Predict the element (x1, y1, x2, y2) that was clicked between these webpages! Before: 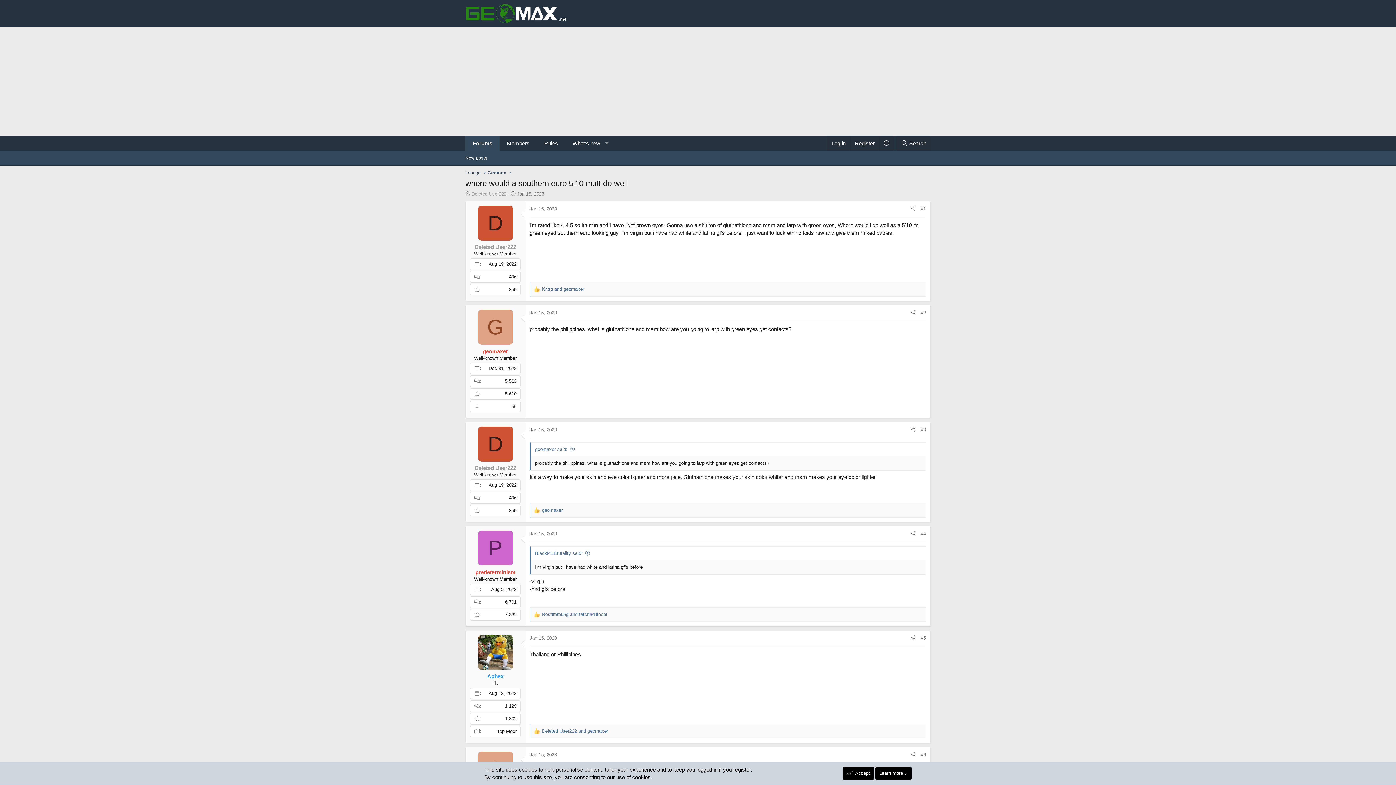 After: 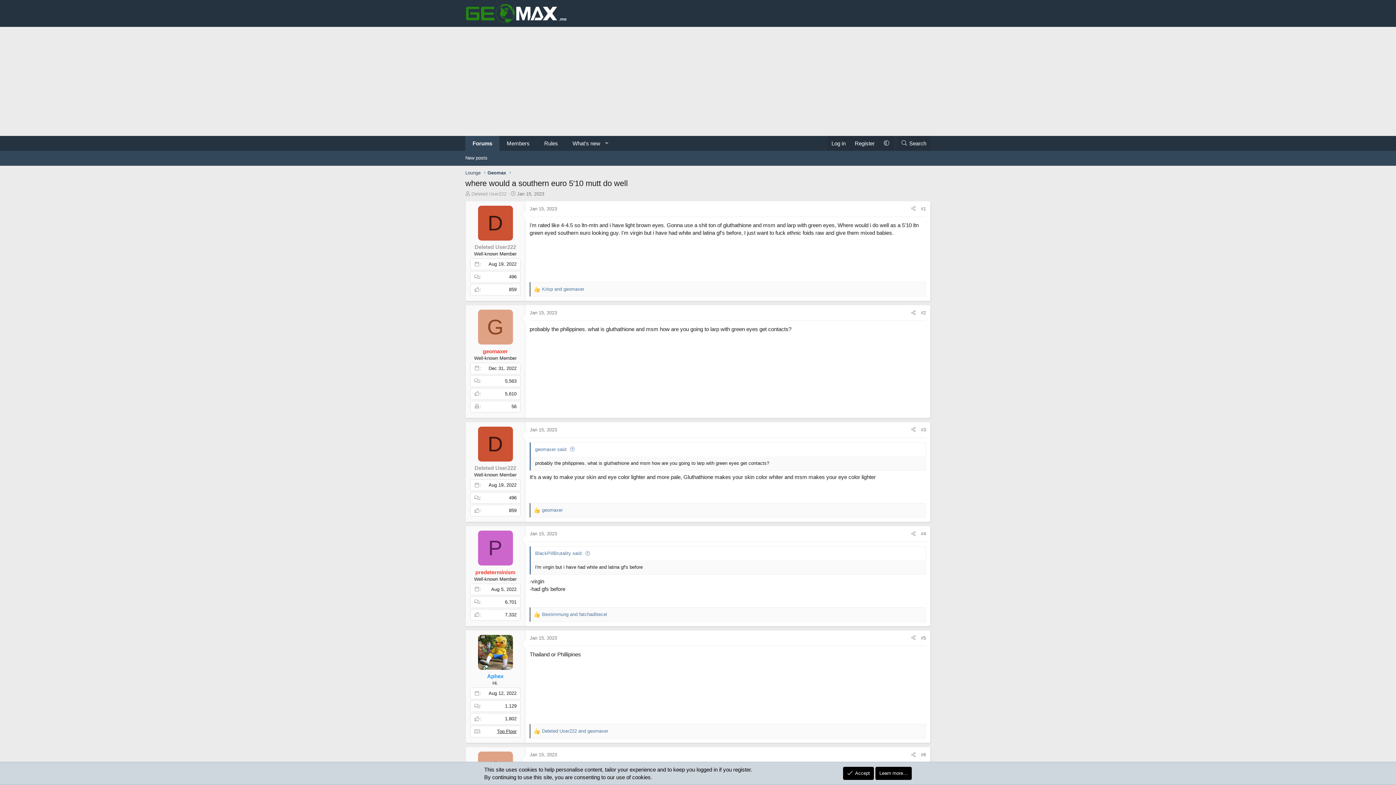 Action: label: Top Floor bbox: (497, 729, 516, 734)